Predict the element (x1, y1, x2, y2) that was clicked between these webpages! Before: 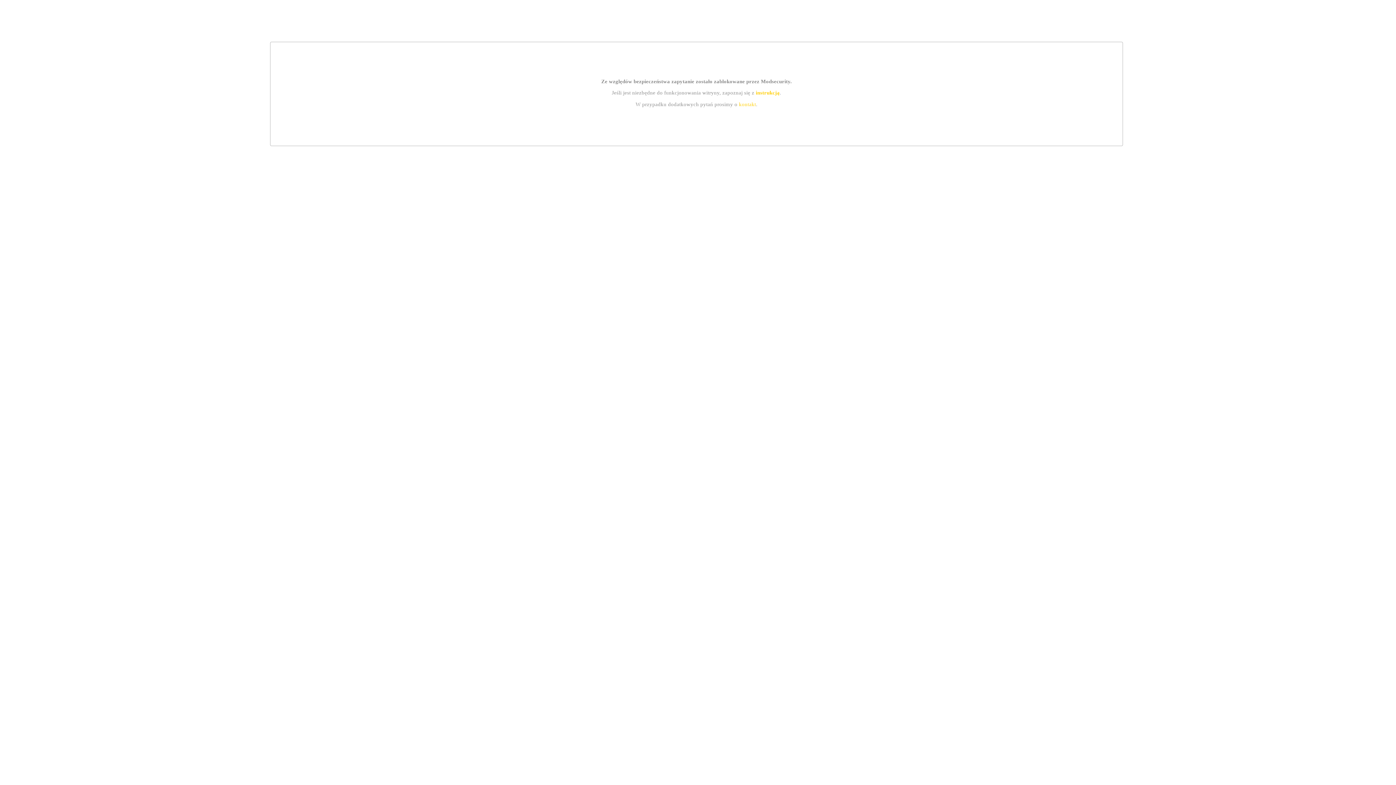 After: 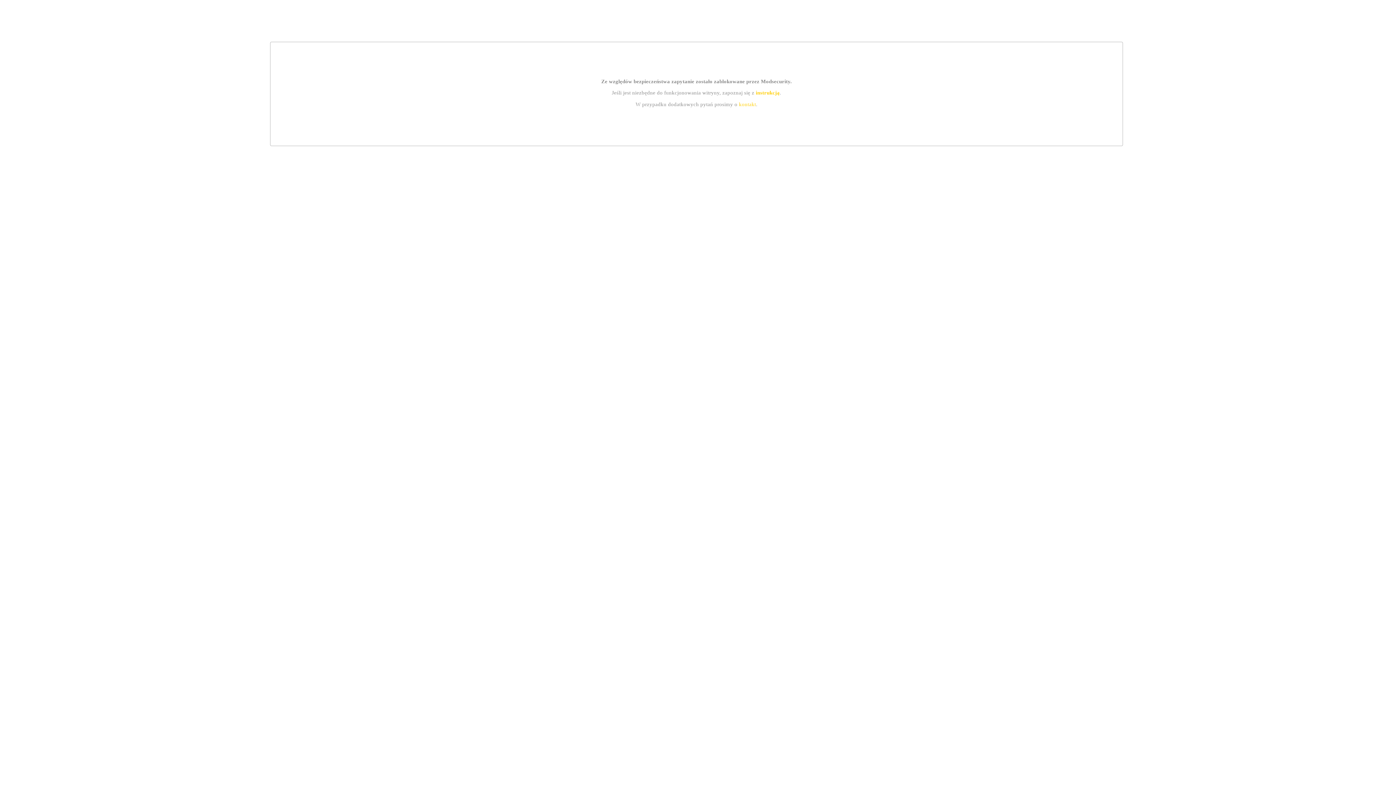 Action: label: kontakt bbox: (739, 101, 756, 107)